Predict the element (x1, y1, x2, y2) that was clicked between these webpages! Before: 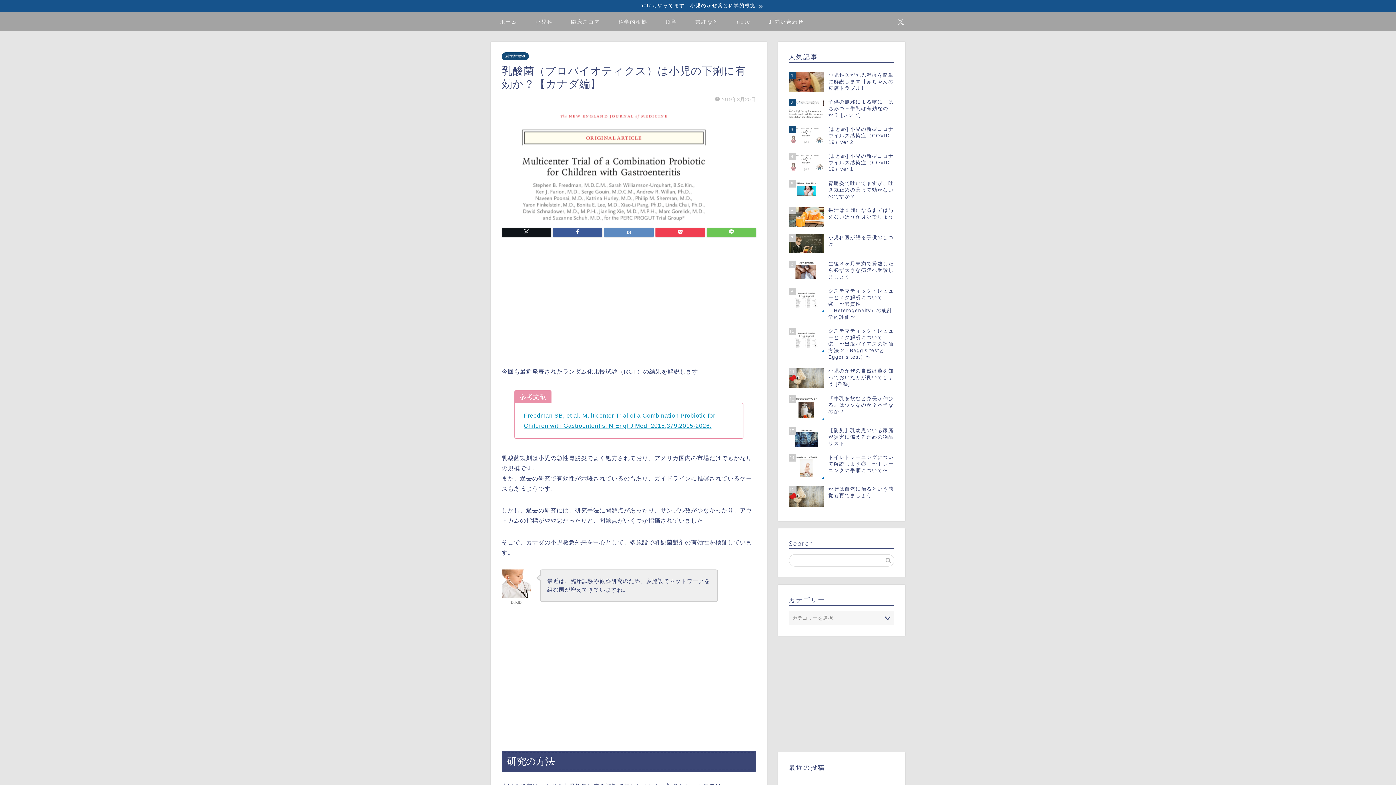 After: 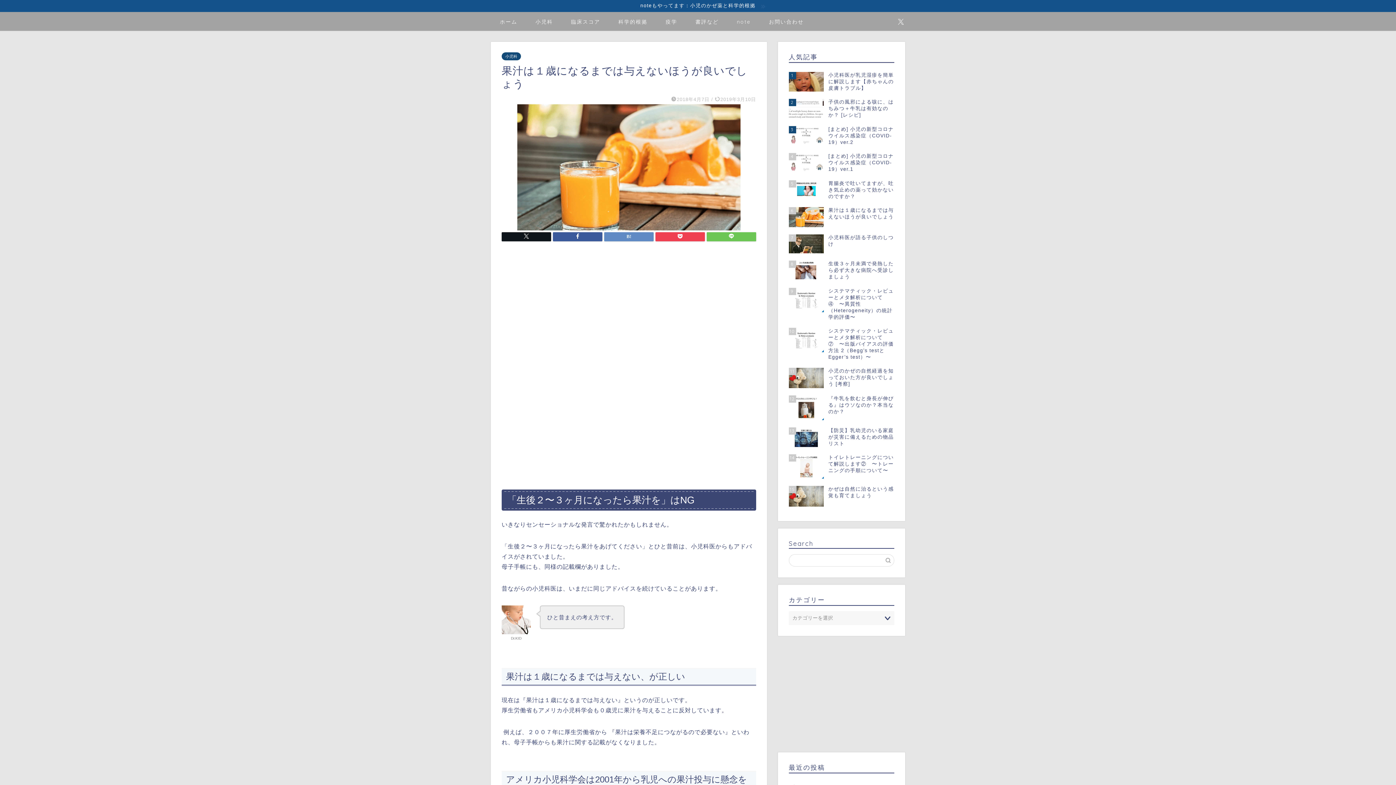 Action: bbox: (789, 203, 894, 230) label: 6
果汁は１歳になるまでは与えないほうが良いでしょう